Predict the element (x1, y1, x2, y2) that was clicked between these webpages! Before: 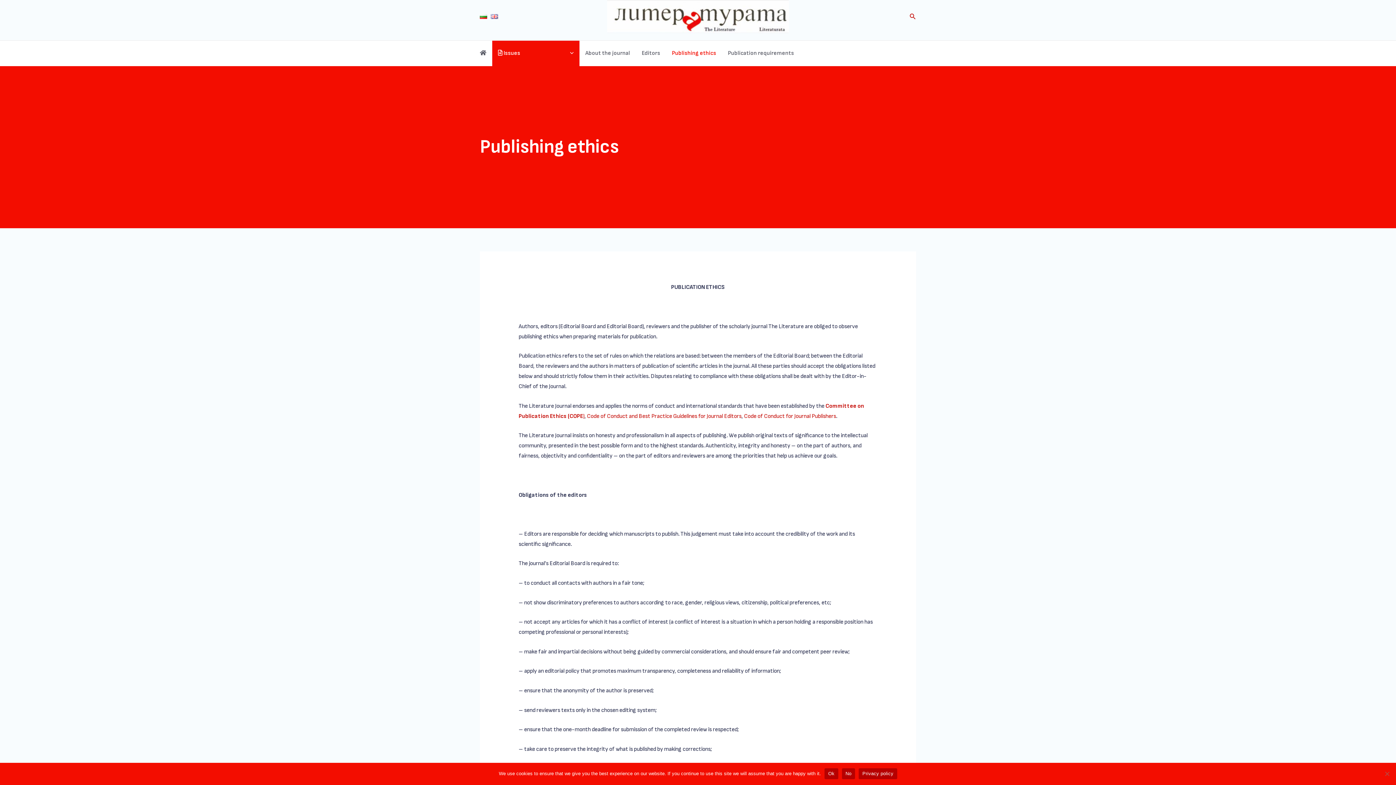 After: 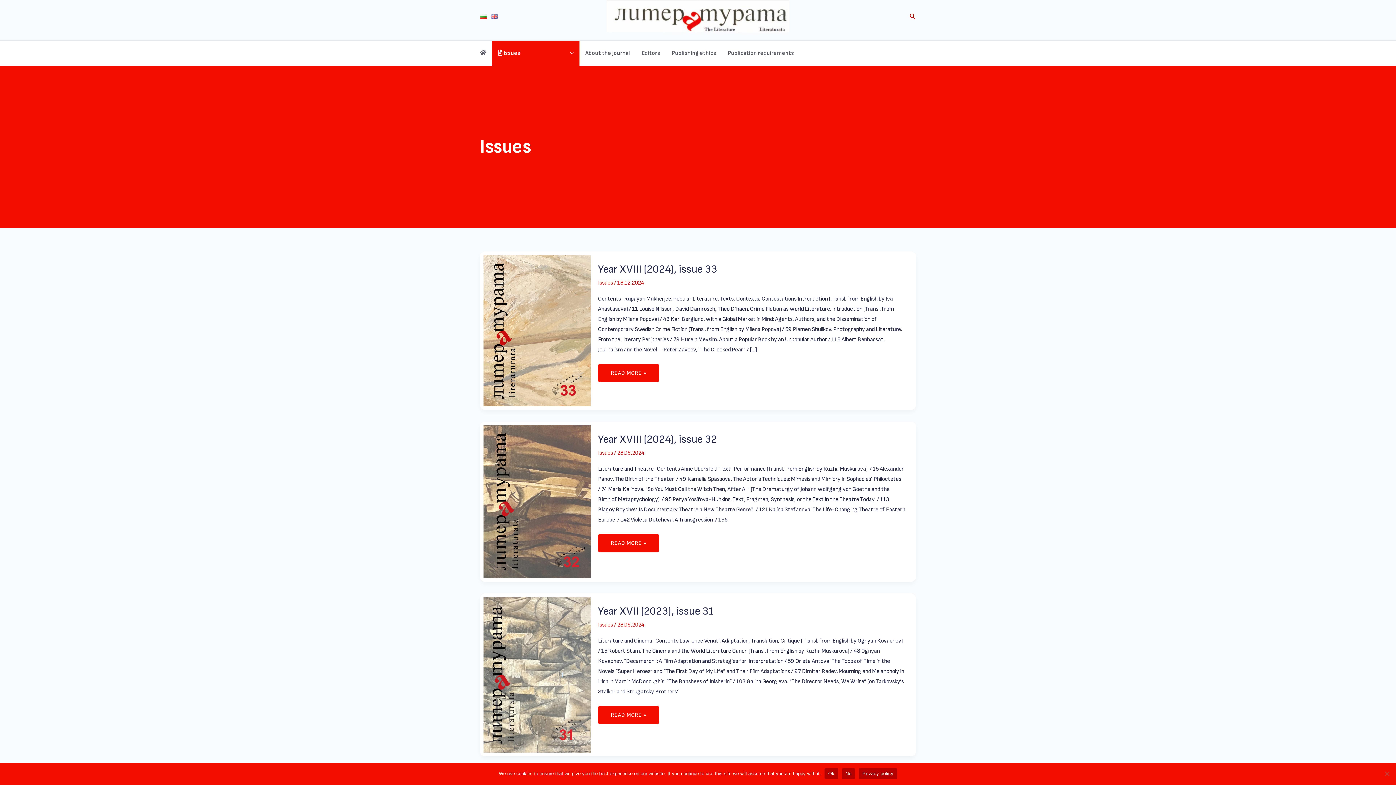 Action: label:  Issues bbox: (492, 40, 579, 66)